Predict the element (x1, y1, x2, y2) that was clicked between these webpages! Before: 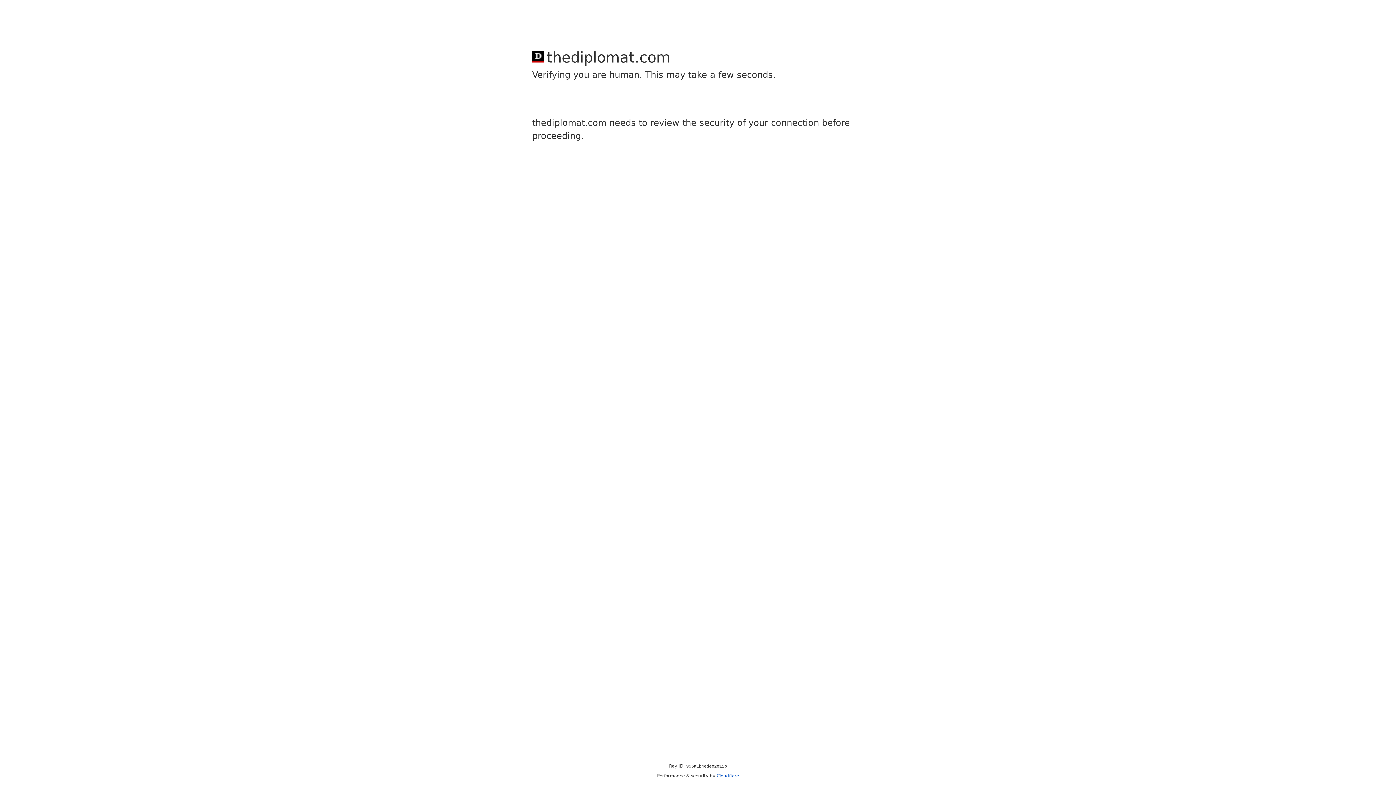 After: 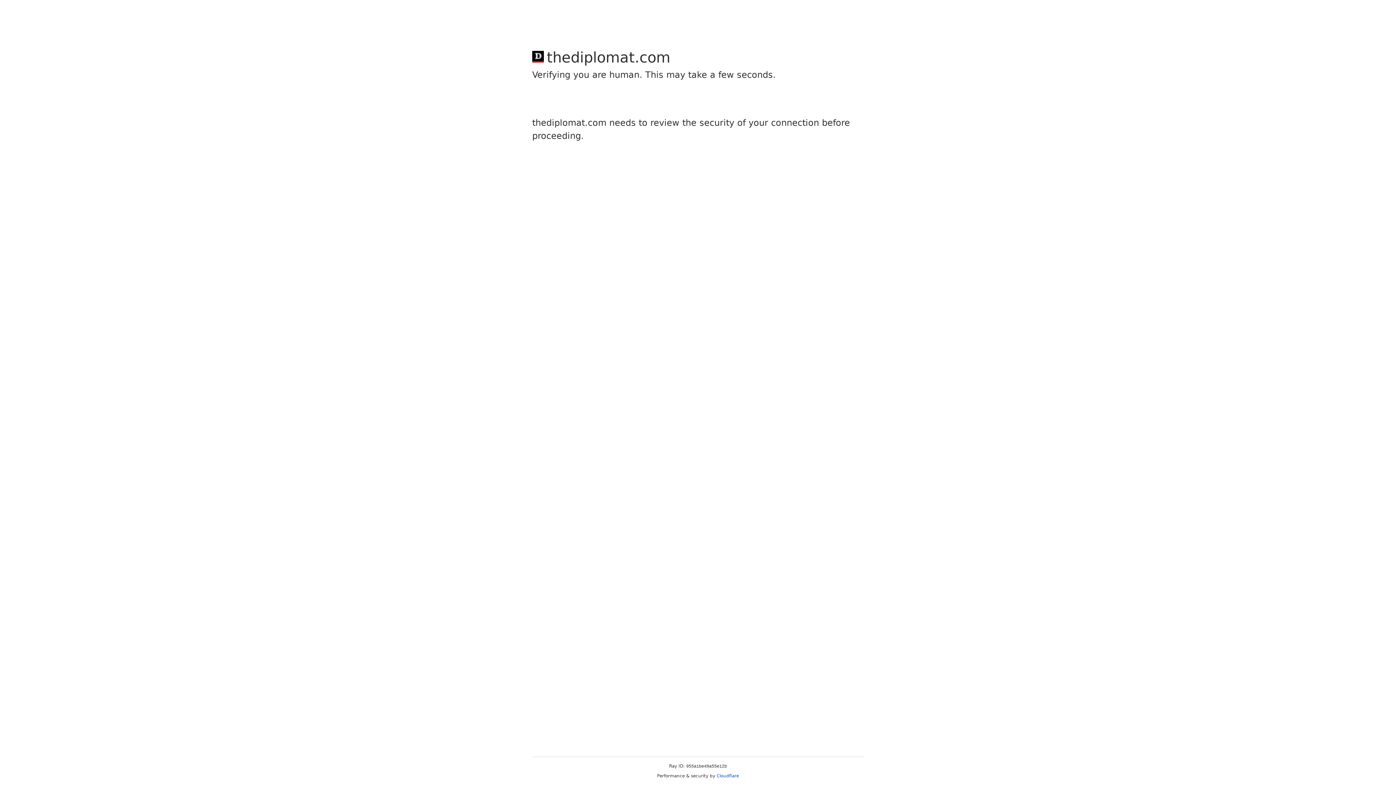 Action: bbox: (716, 773, 739, 778) label: Cloudflare